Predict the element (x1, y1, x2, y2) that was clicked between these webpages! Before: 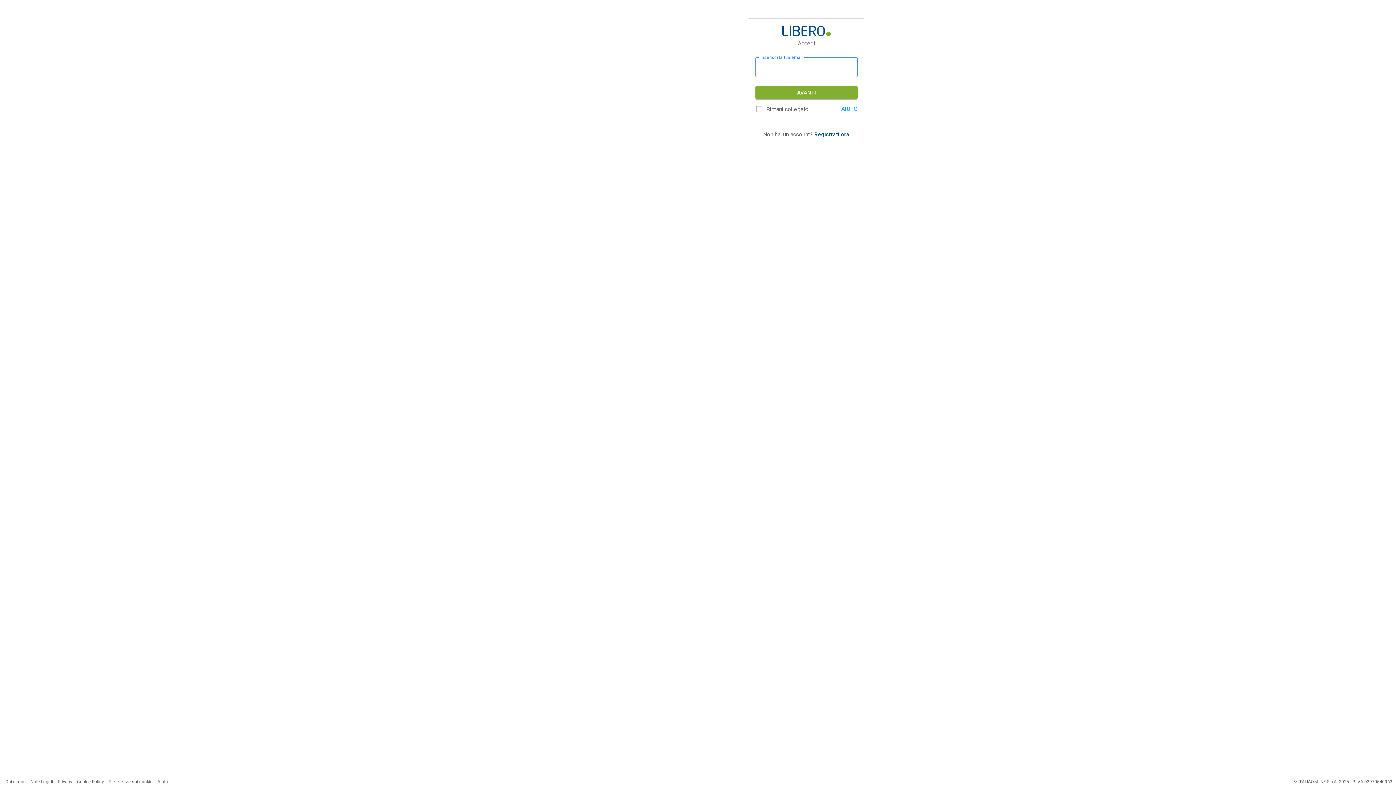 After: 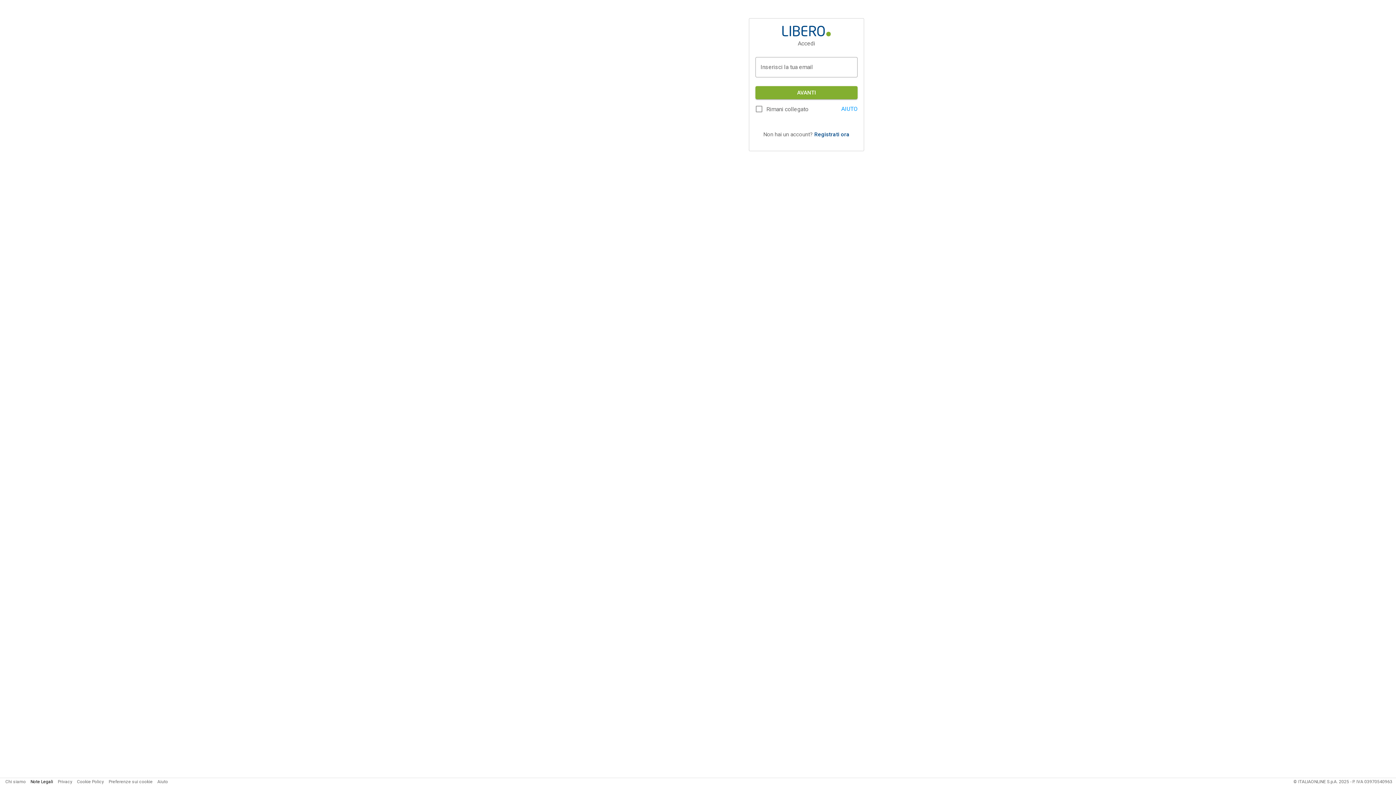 Action: label: Note Legali bbox: (30, 779, 53, 784)